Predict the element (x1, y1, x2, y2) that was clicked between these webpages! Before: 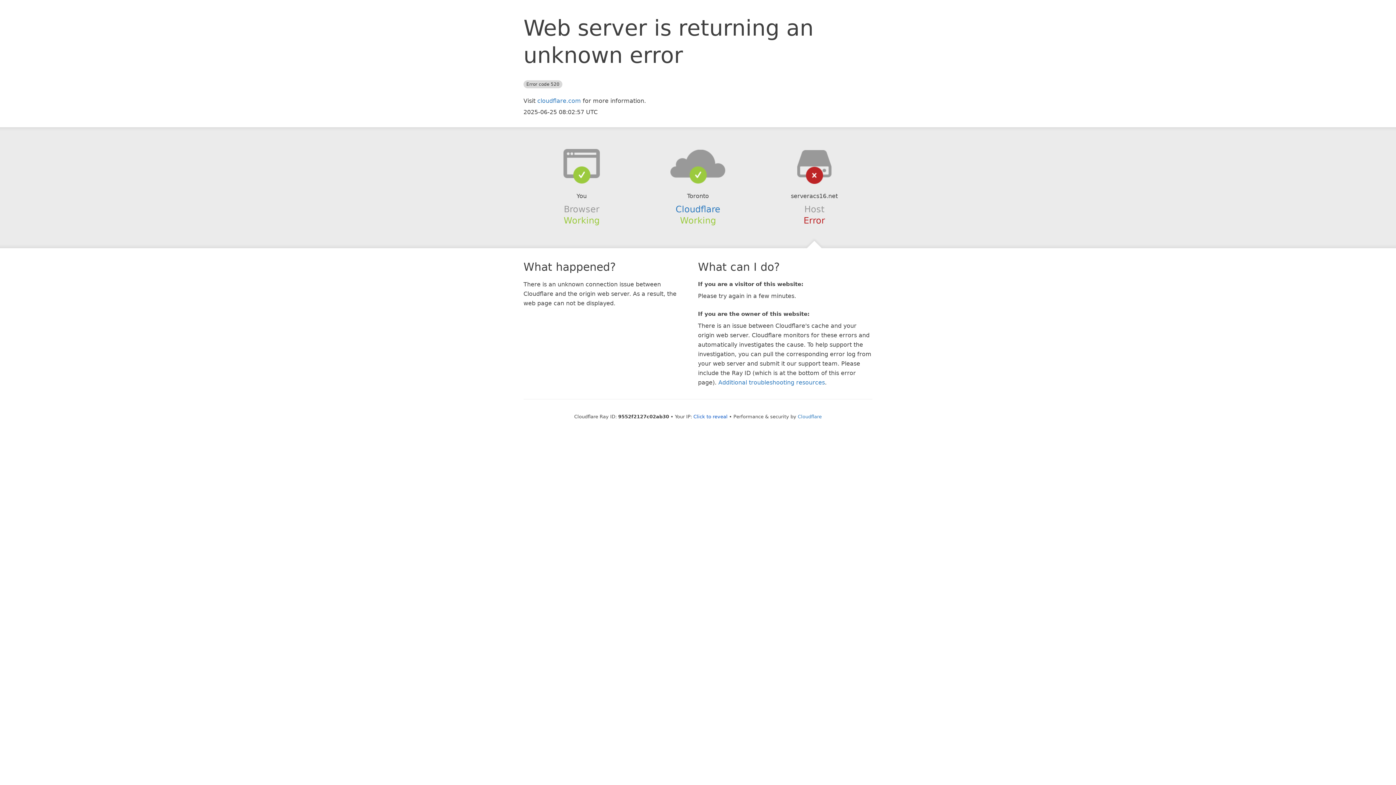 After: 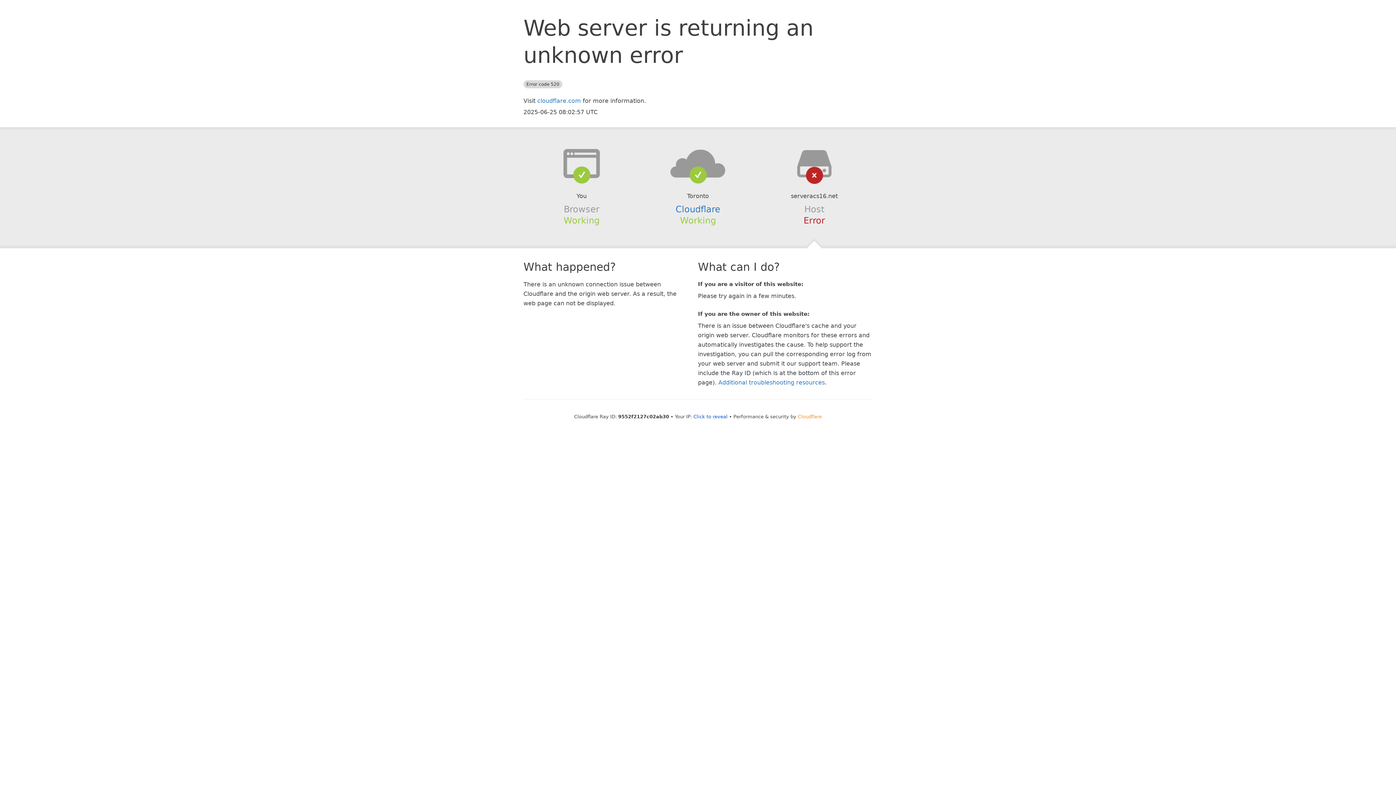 Action: label: Cloudflare bbox: (798, 414, 822, 419)